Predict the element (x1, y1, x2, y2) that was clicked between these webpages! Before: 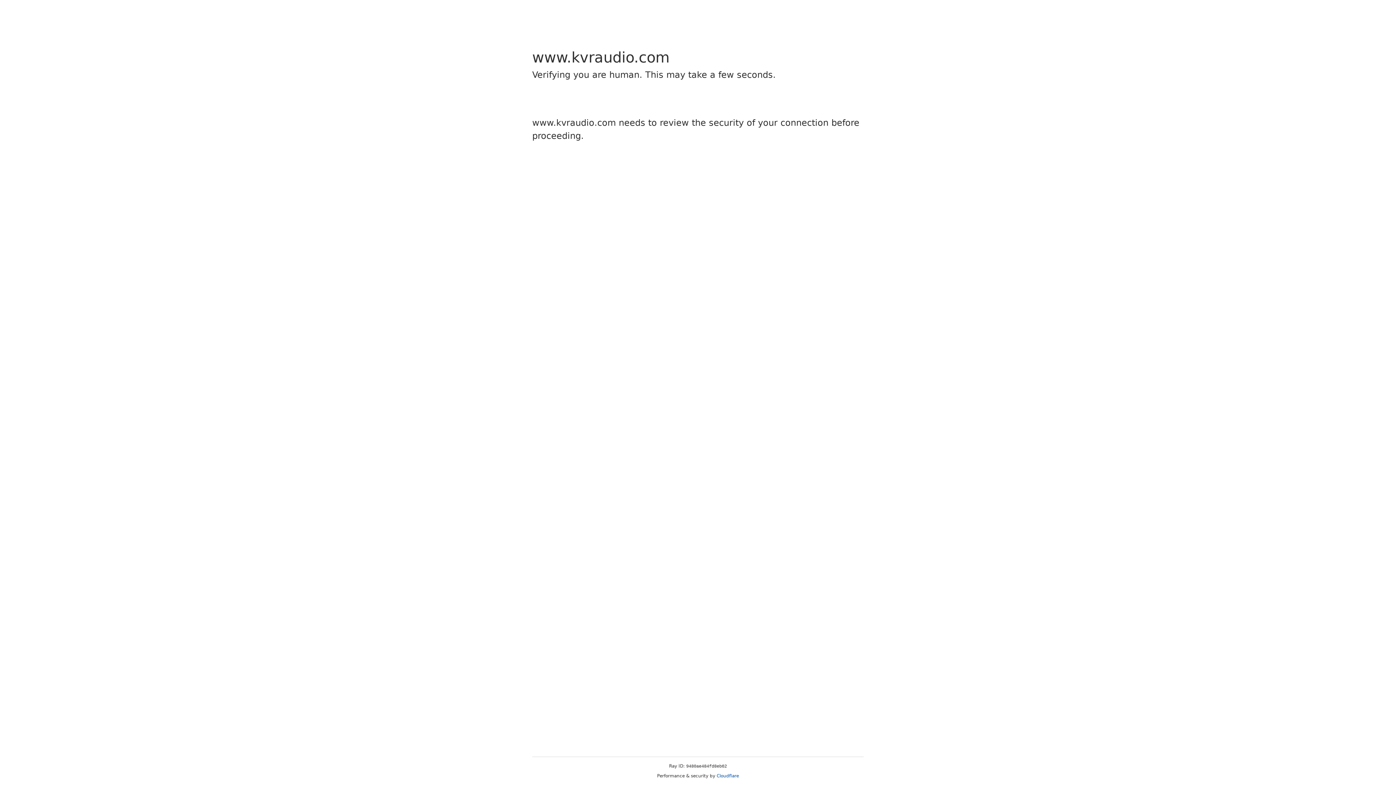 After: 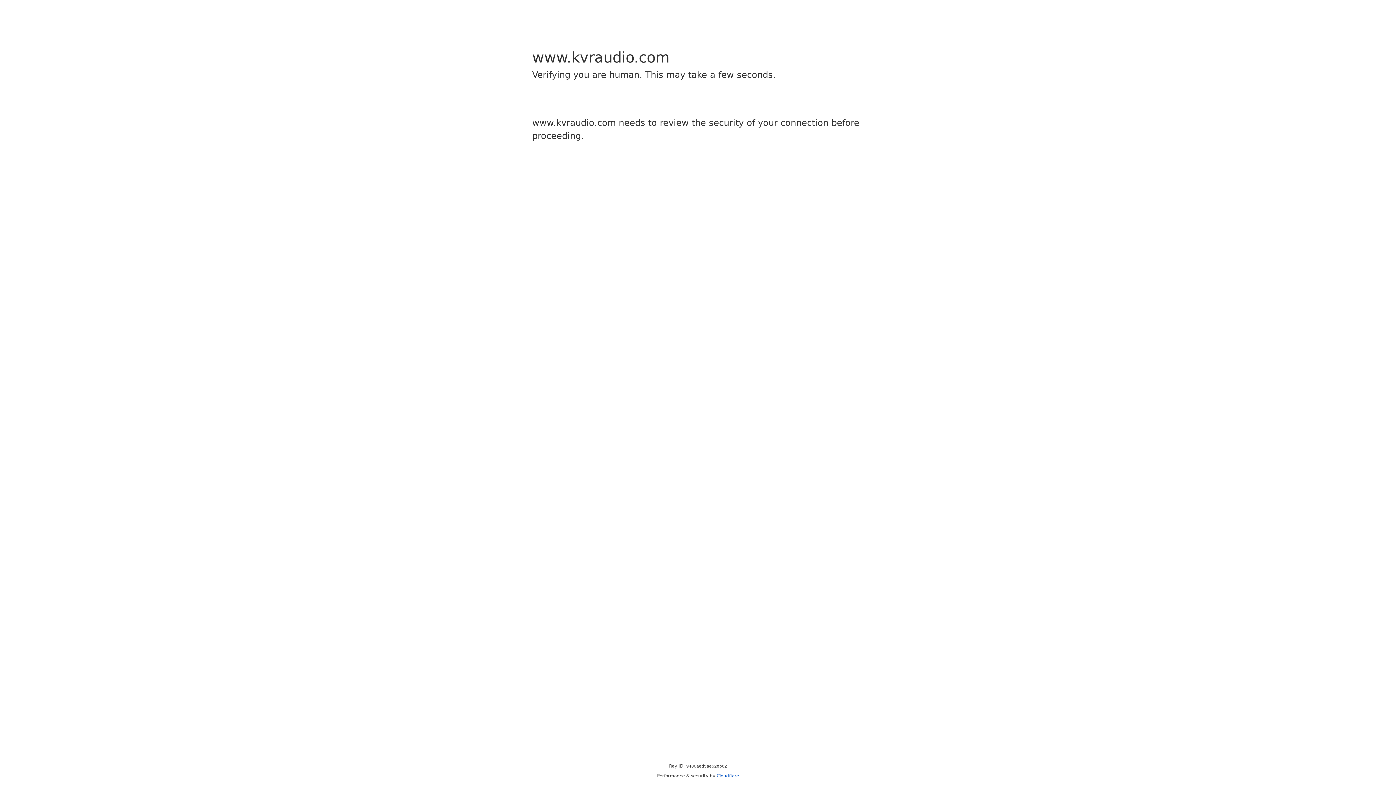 Action: bbox: (716, 773, 739, 778) label: Cloudflare